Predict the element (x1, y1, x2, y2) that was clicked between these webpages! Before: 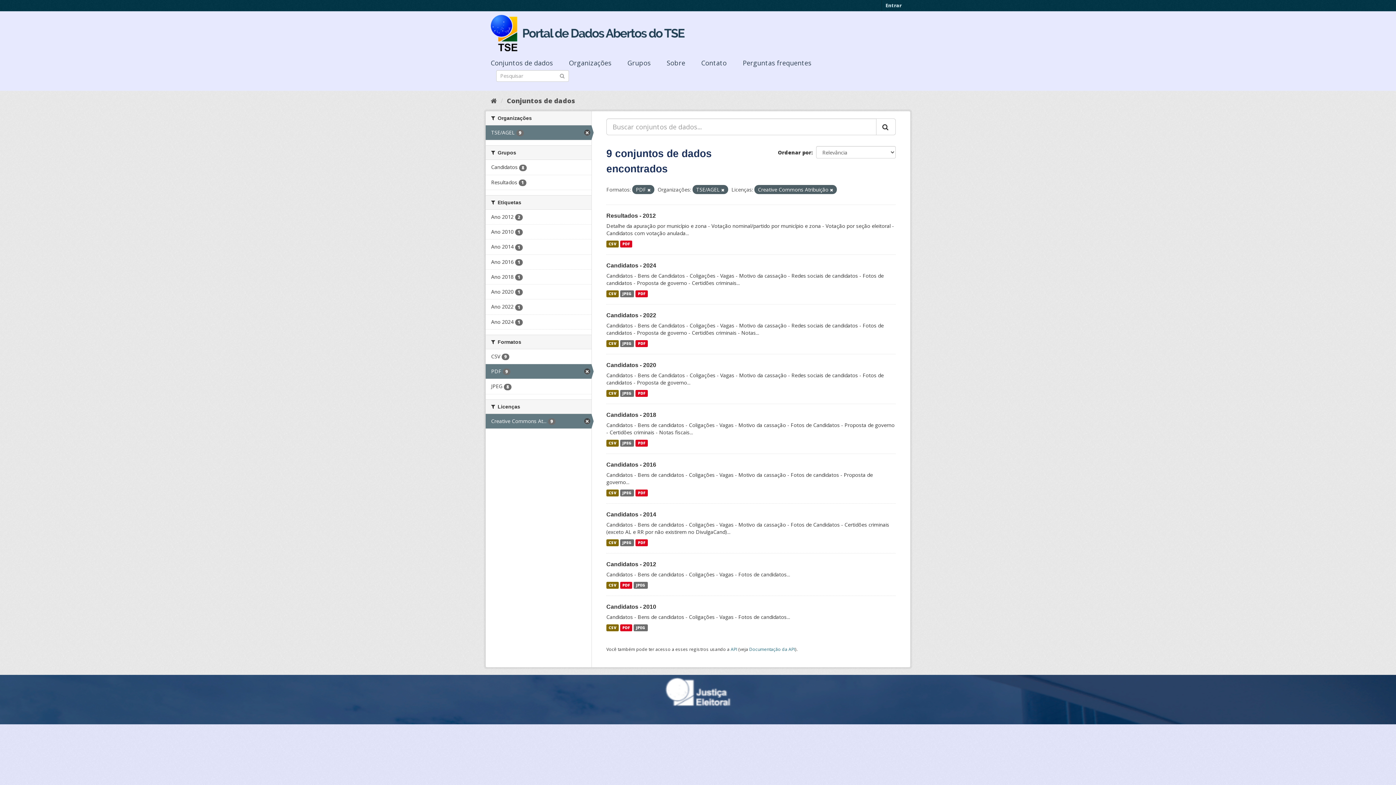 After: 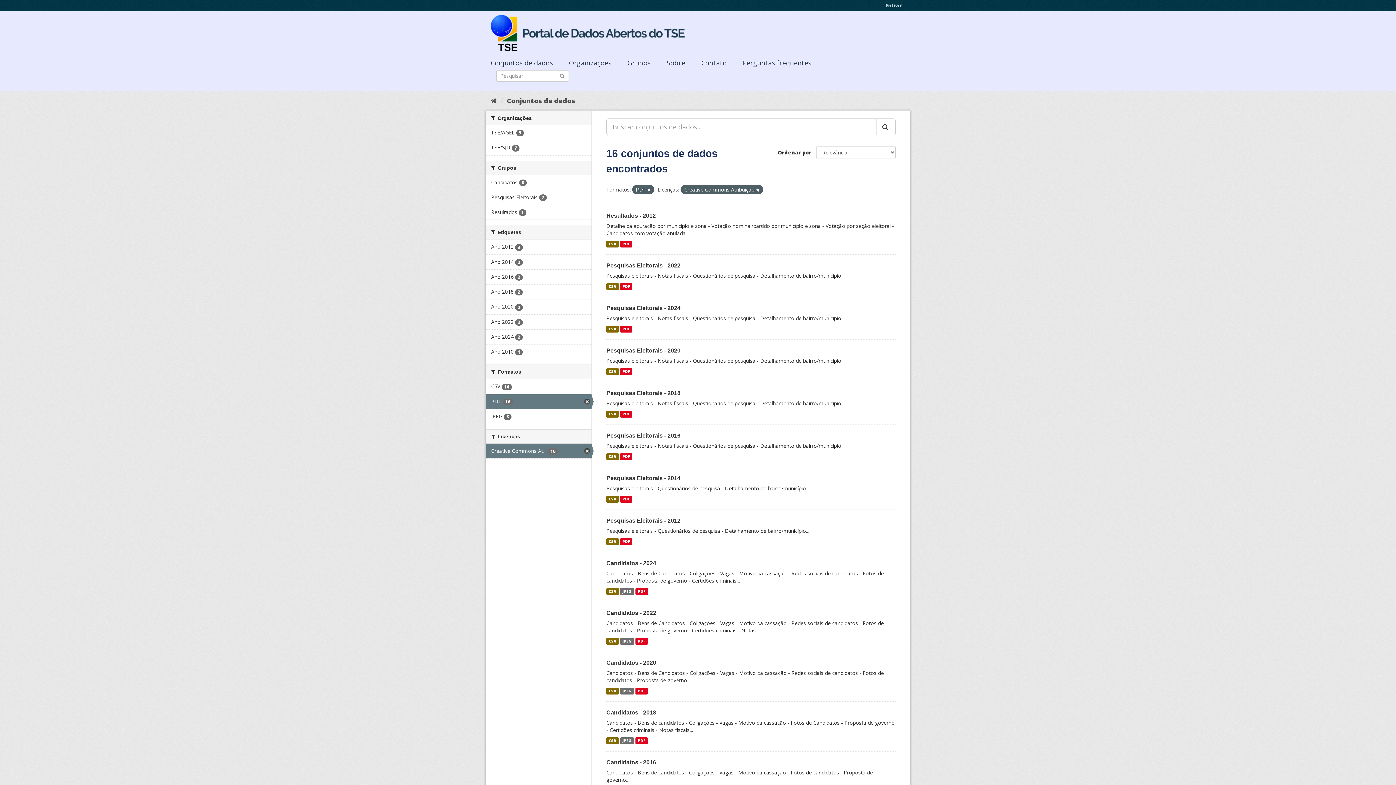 Action: label: TSE/AGEL 9 bbox: (485, 125, 591, 140)